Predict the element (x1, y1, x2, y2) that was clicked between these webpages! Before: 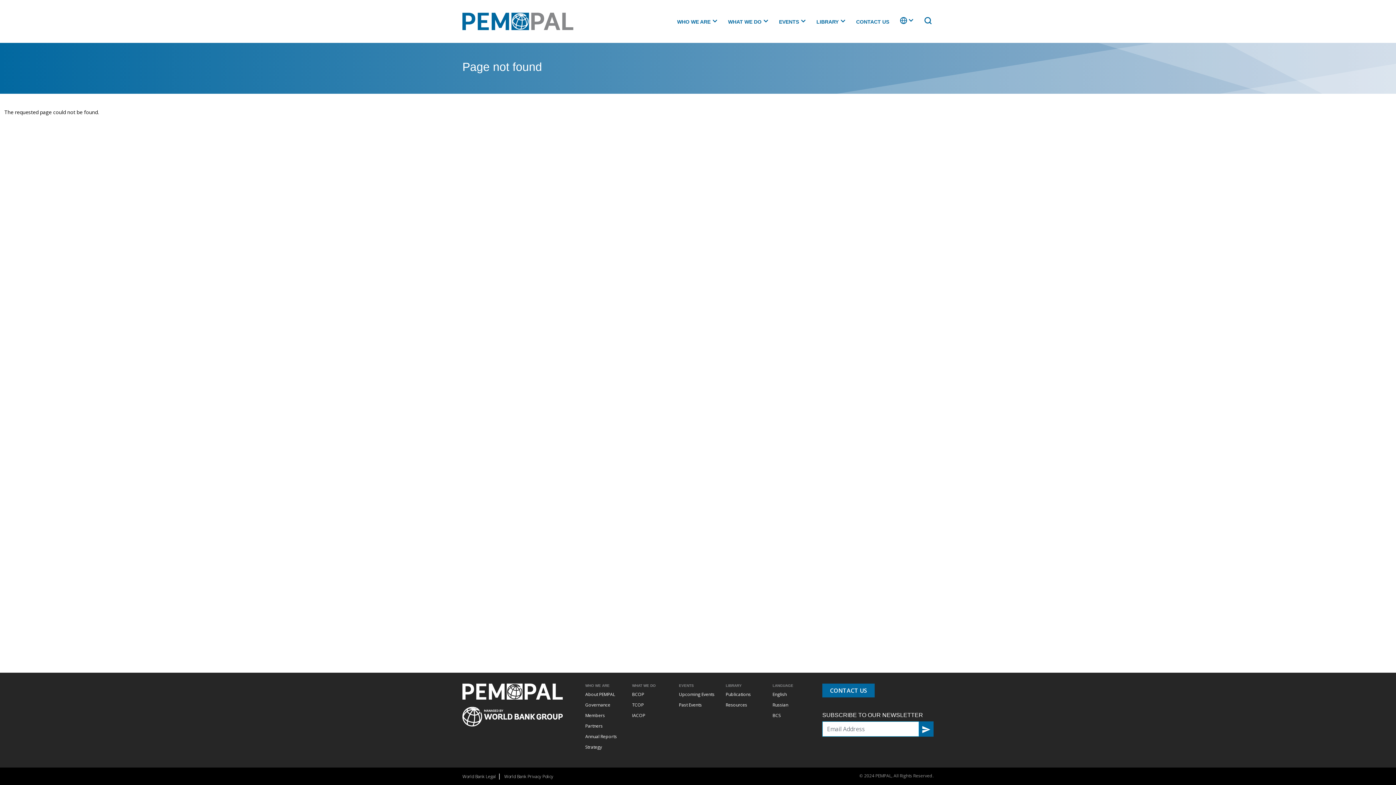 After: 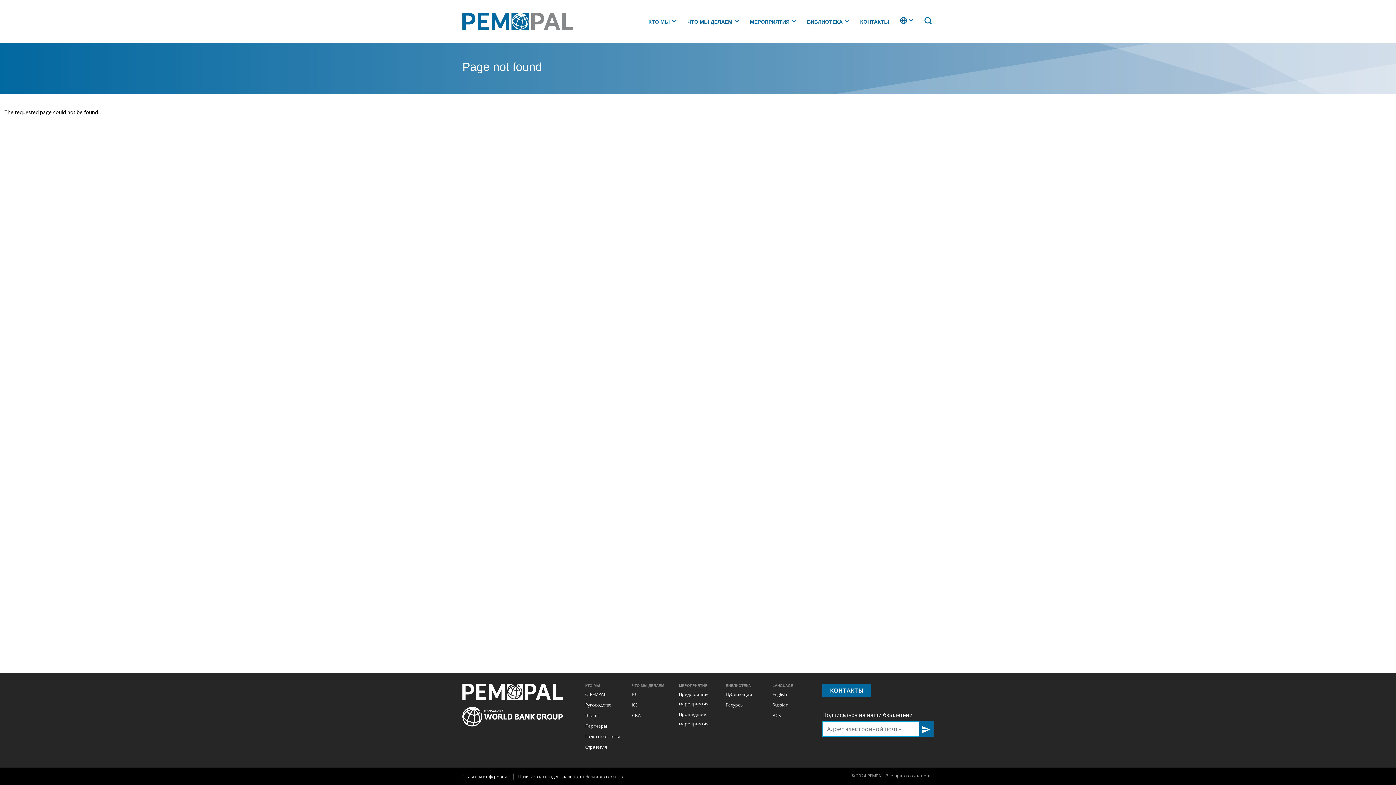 Action: label: Russian bbox: (772, 700, 799, 711)